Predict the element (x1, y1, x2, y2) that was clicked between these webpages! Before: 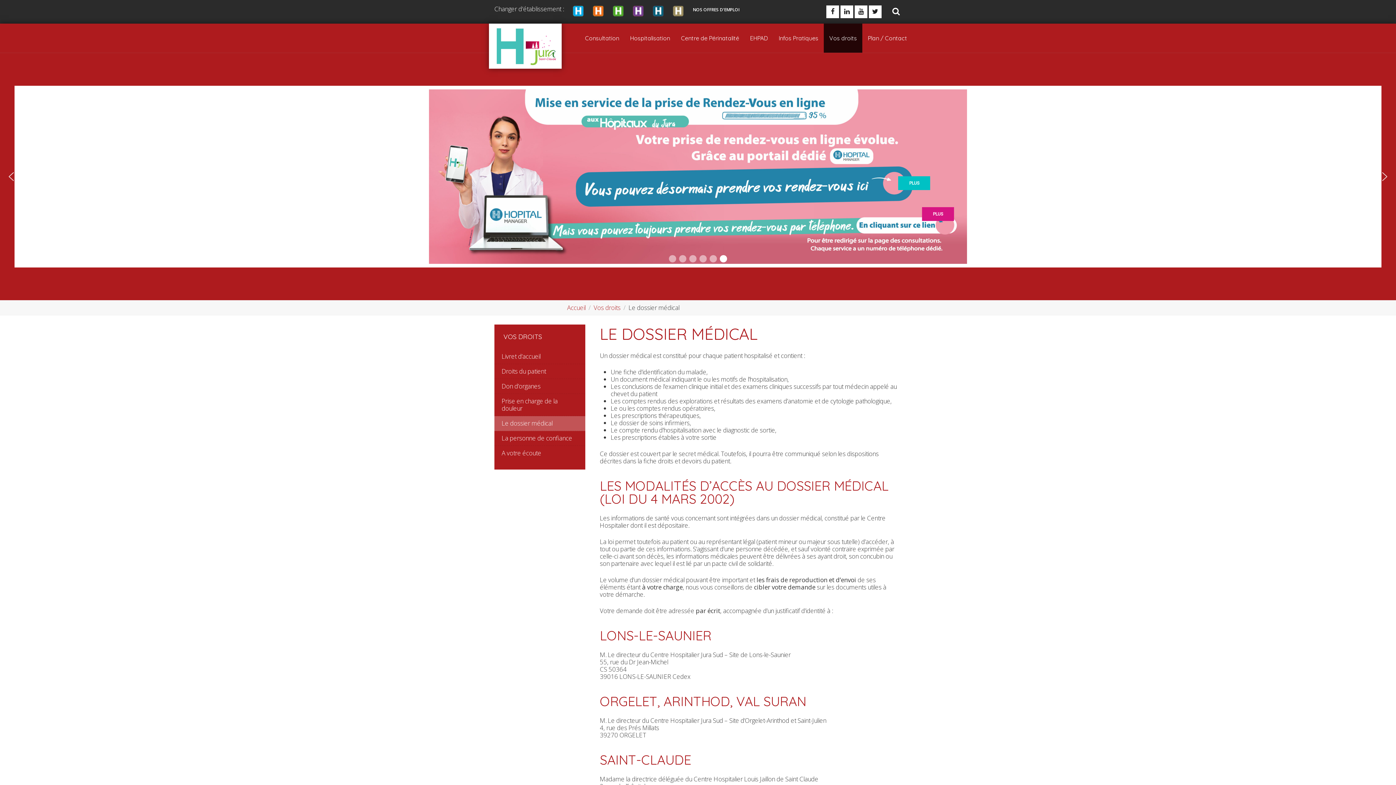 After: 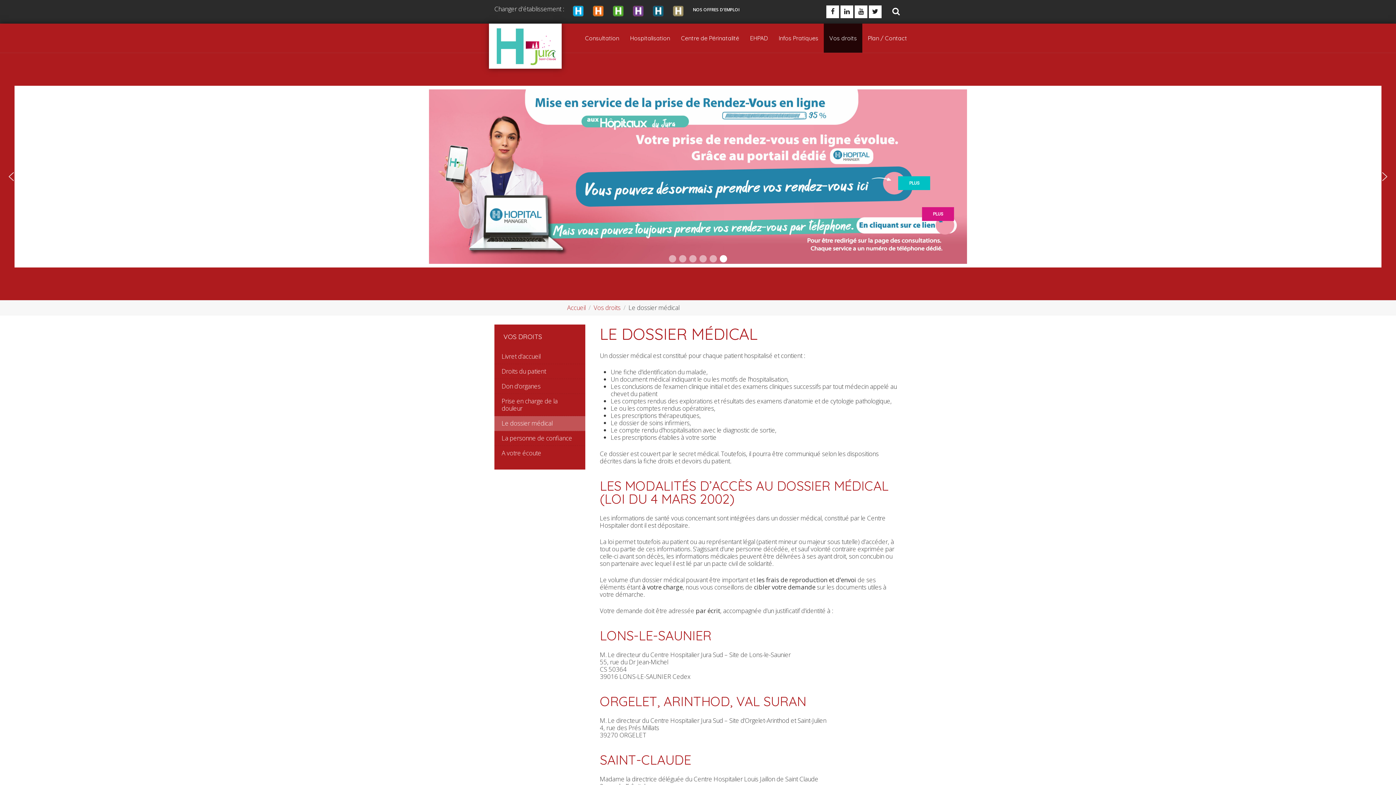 Action: label: Slide bbox: (720, 255, 727, 262)